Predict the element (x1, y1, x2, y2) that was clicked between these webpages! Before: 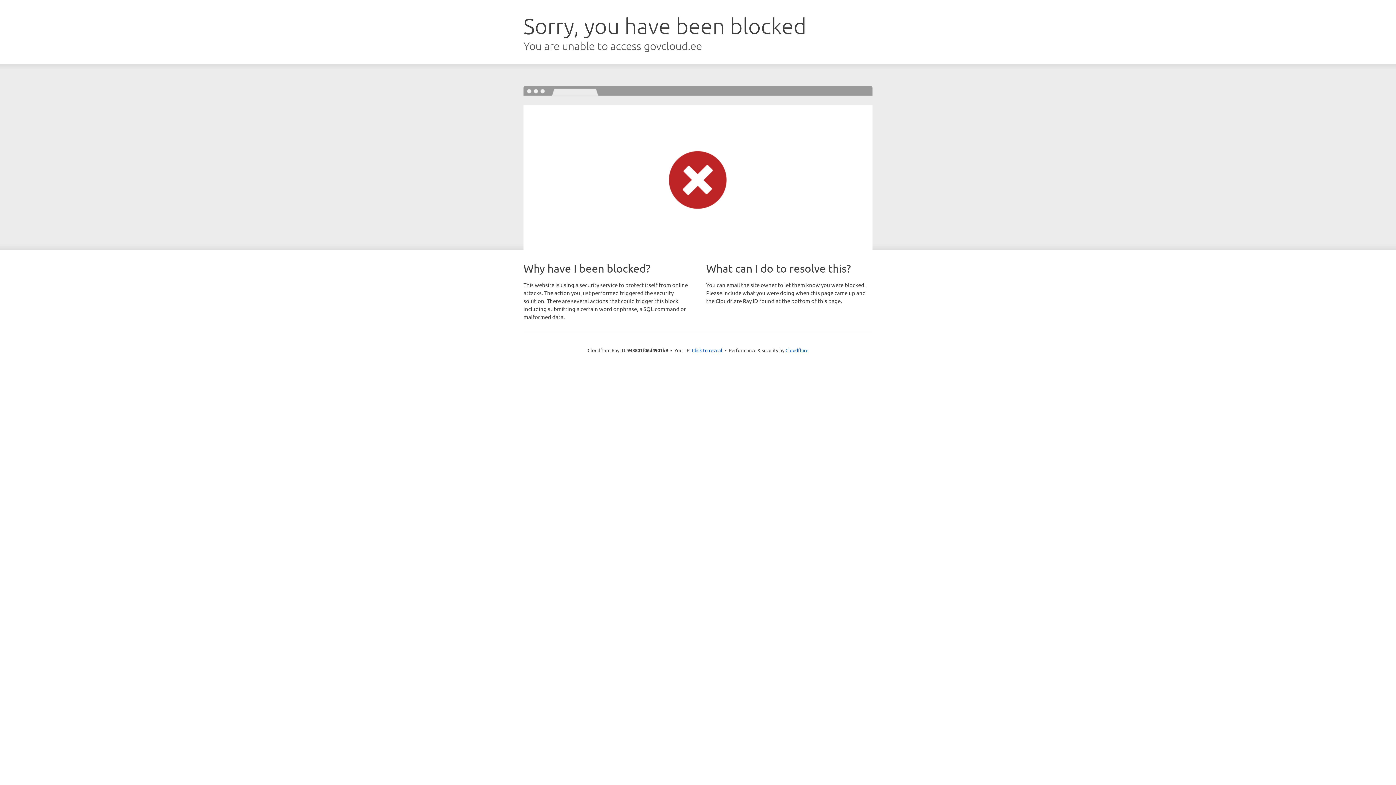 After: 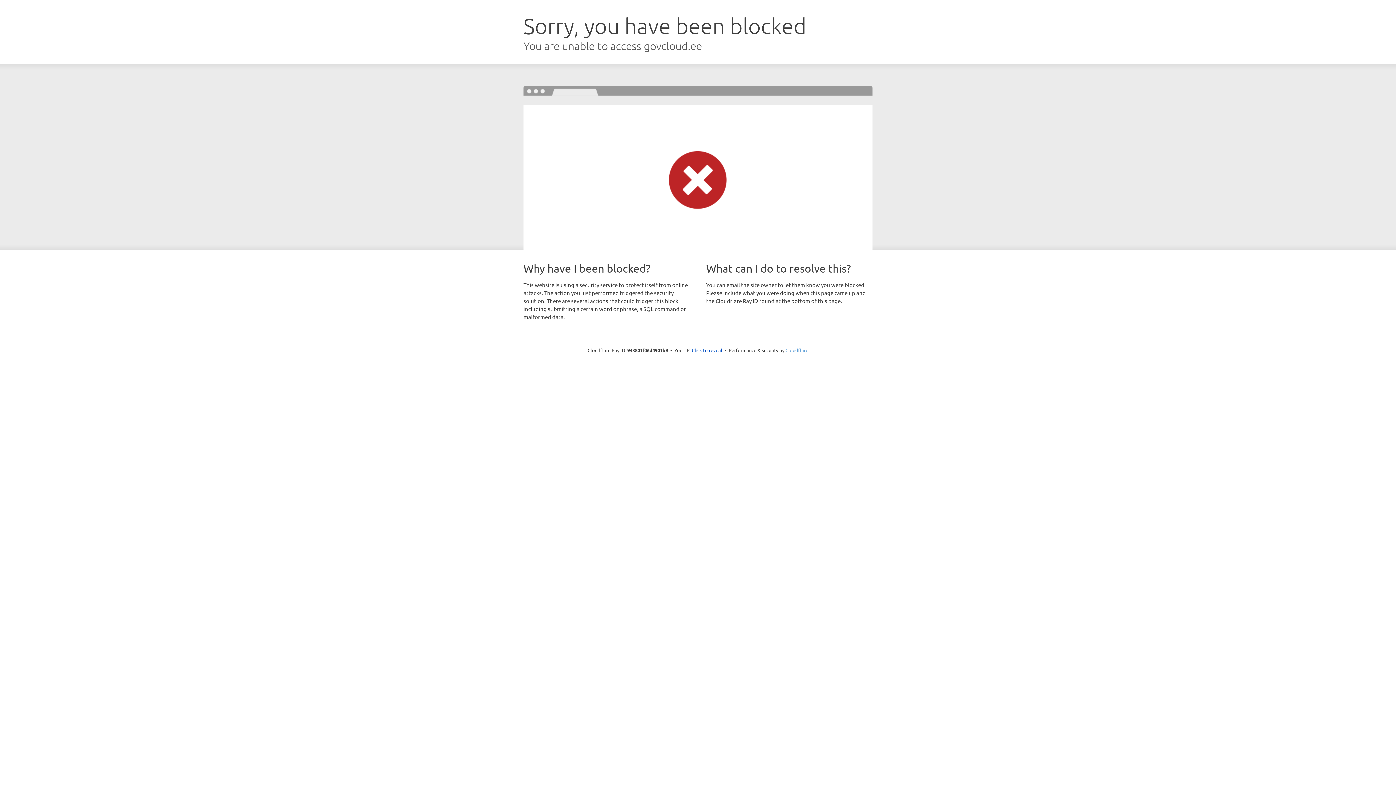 Action: bbox: (785, 347, 808, 353) label: Cloudflare